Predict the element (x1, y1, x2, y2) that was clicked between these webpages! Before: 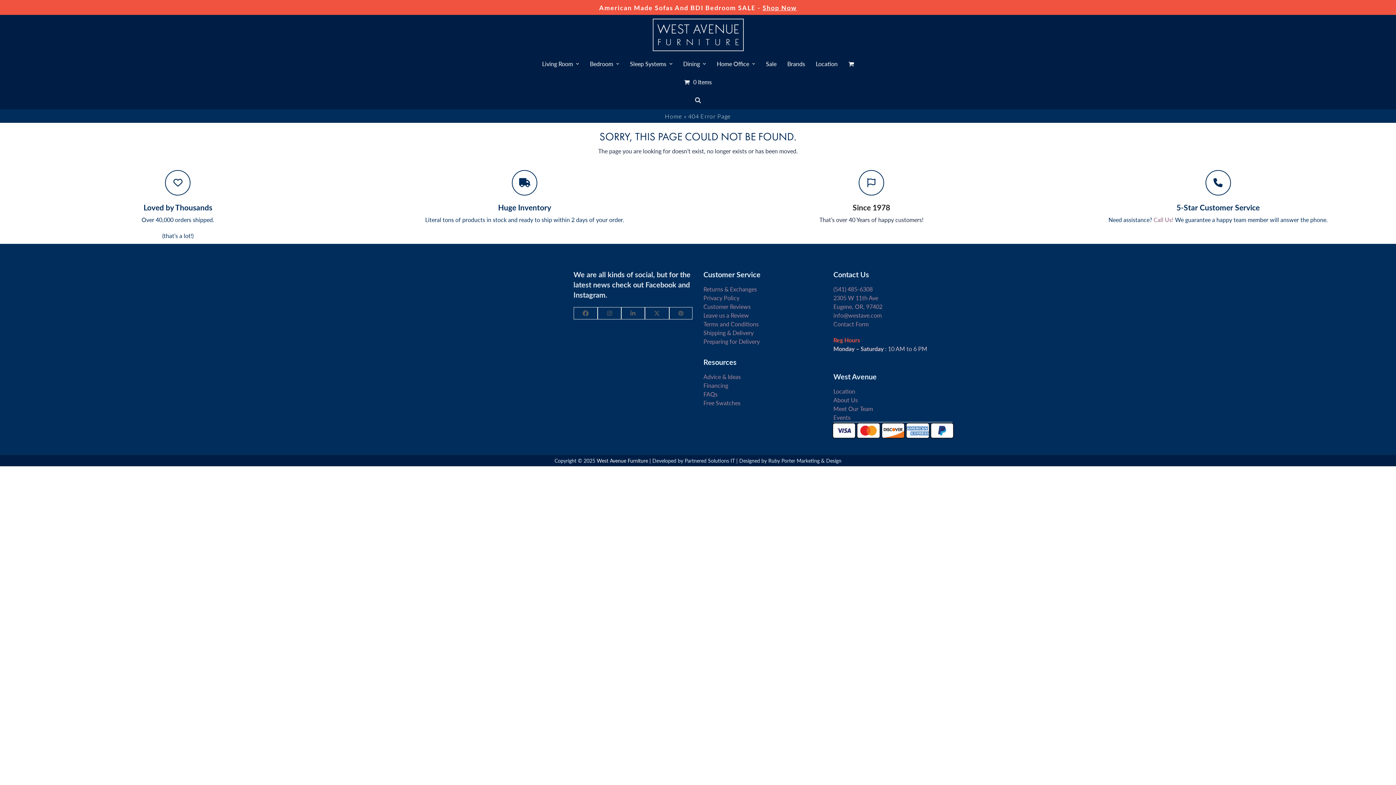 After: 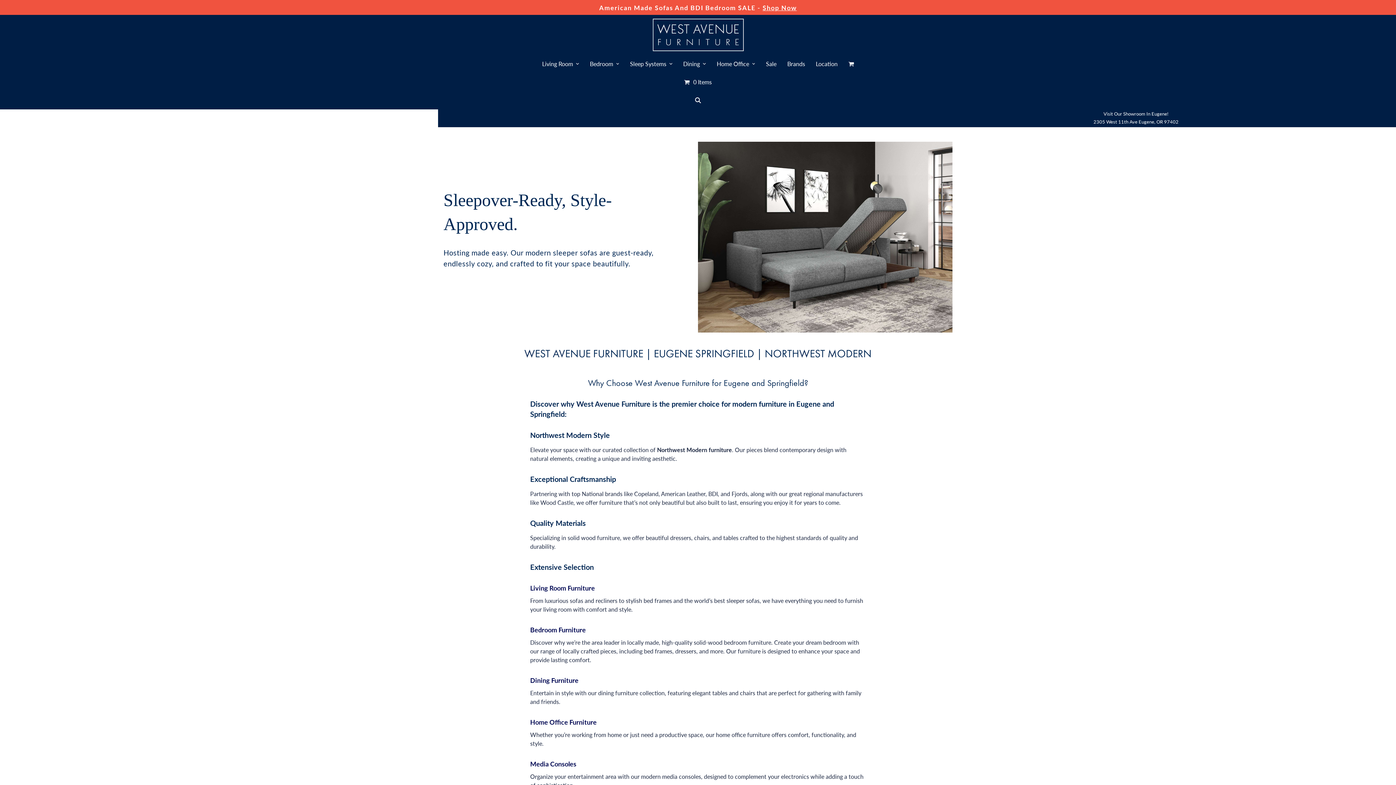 Action: bbox: (652, 29, 743, 38)